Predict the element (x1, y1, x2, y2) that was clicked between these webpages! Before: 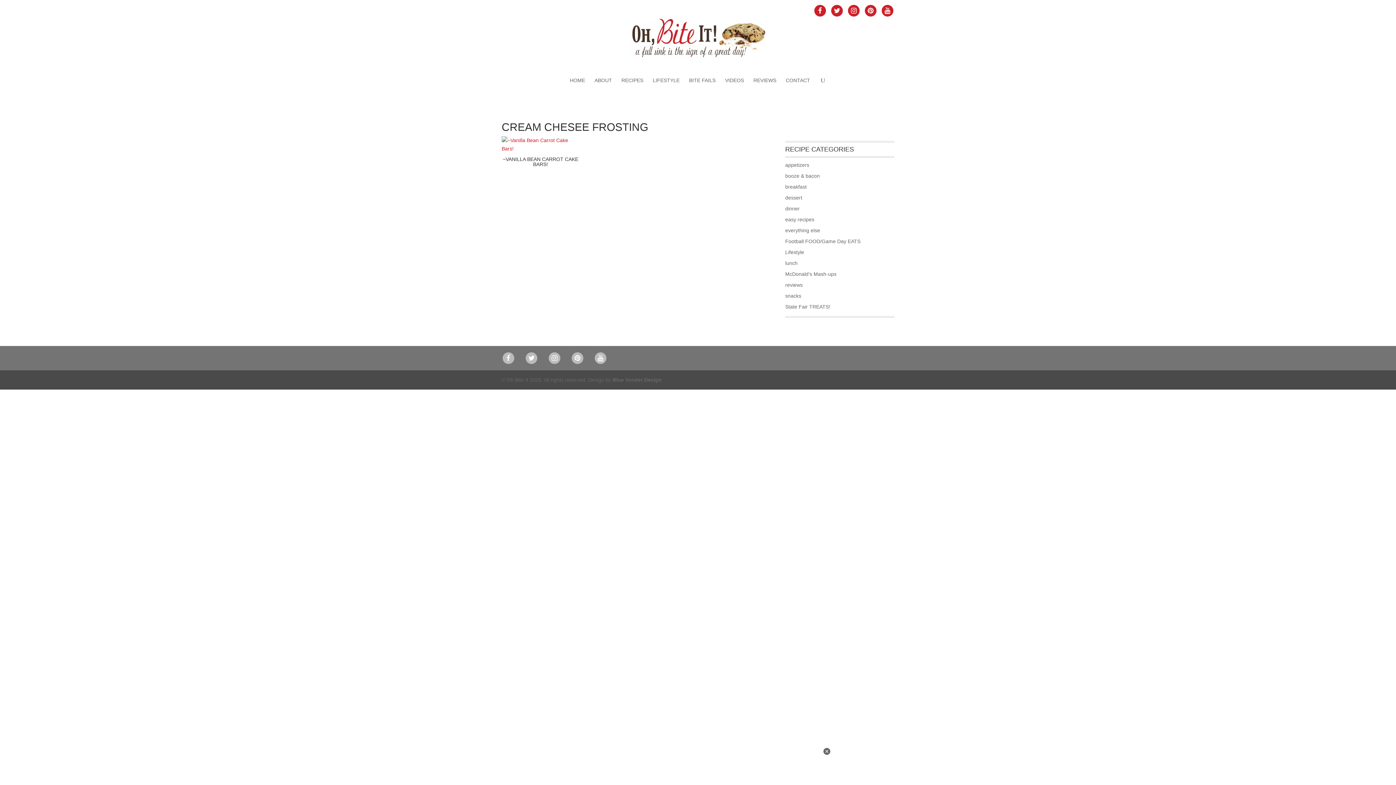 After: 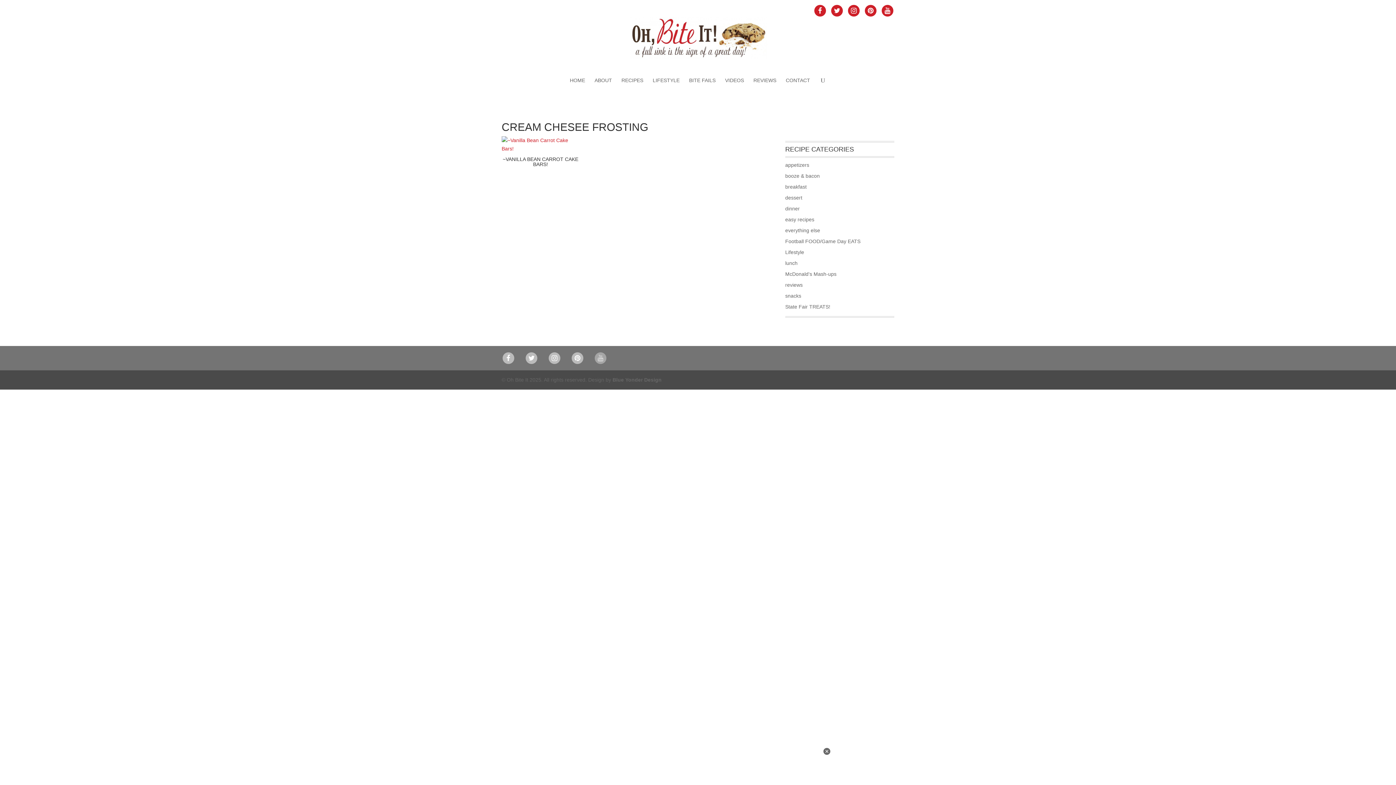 Action: bbox: (593, 354, 607, 360)